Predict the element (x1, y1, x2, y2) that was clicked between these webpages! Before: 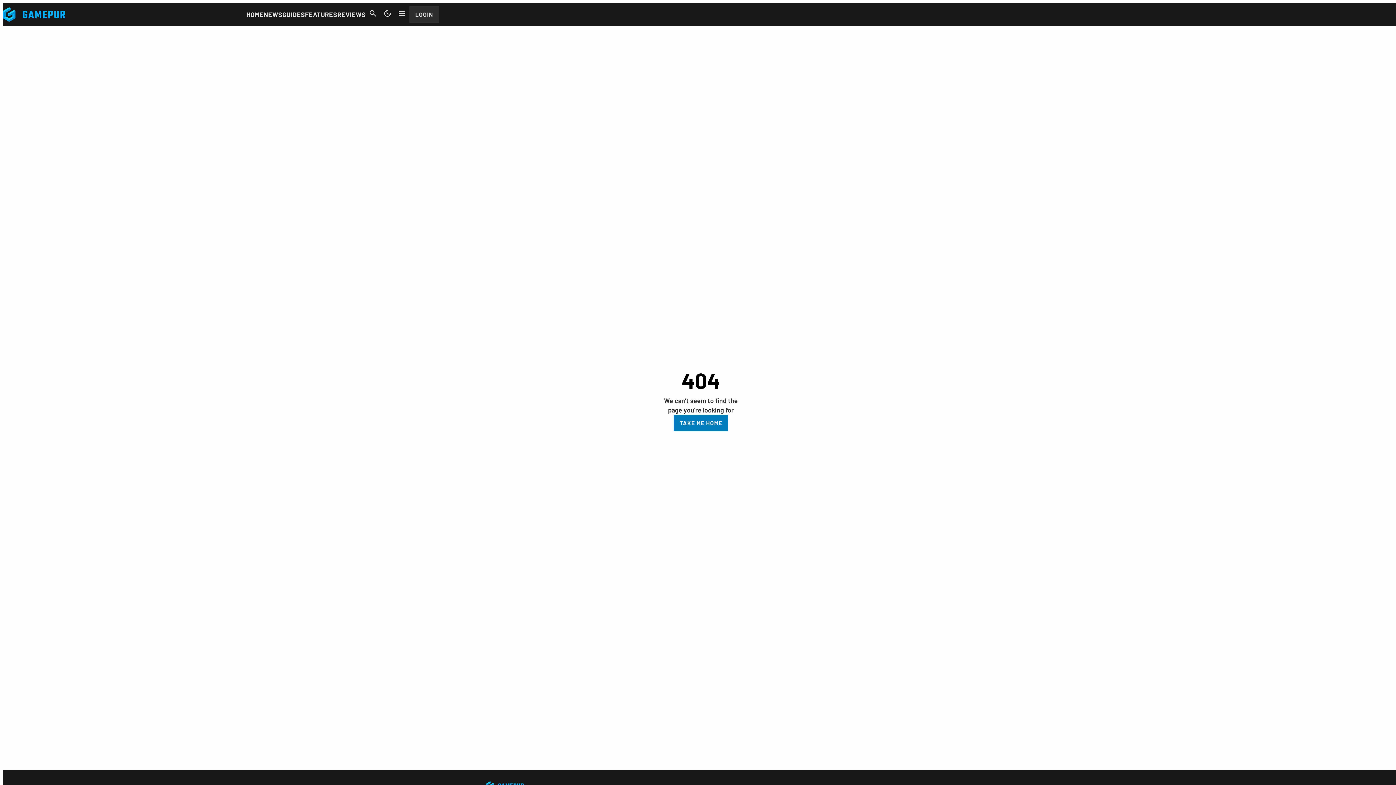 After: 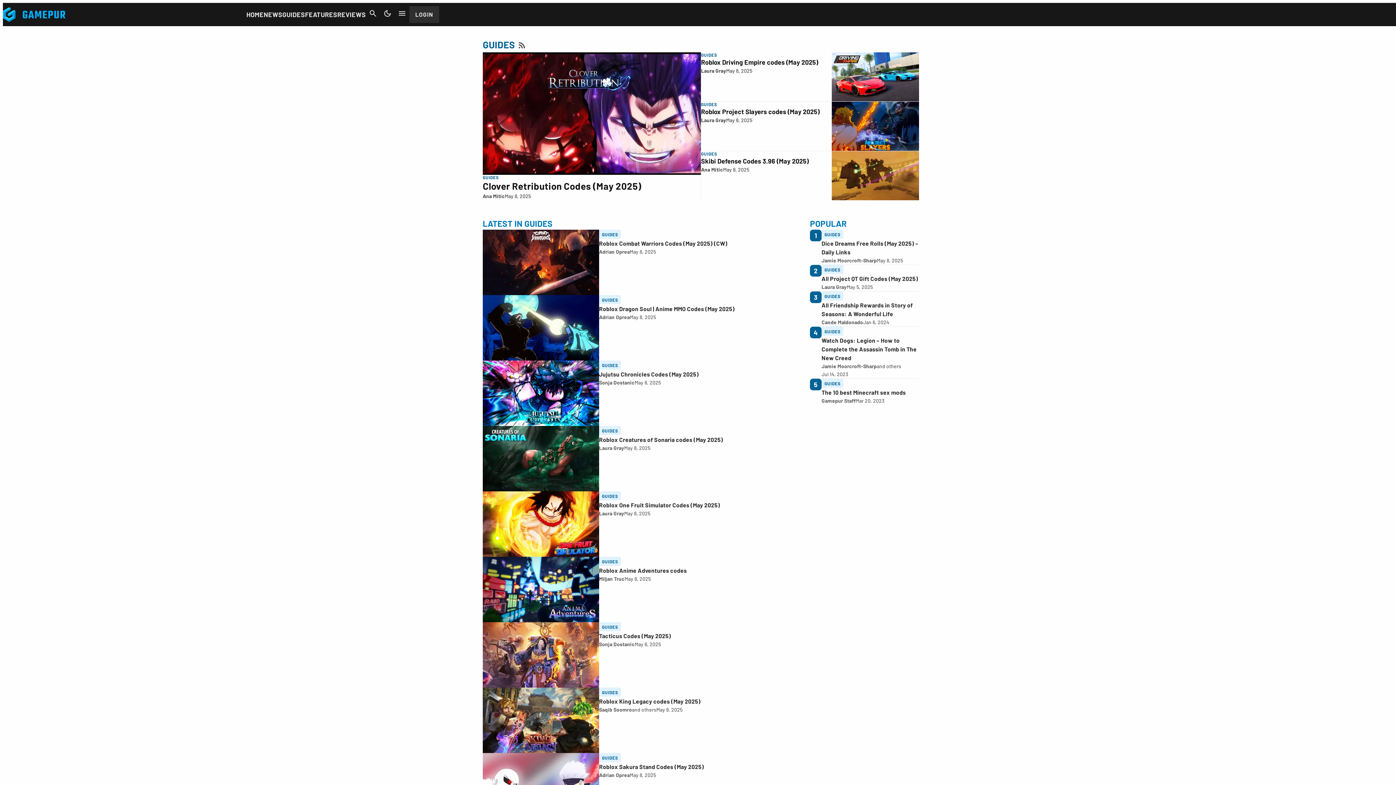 Action: label: GUIDES bbox: (282, 10, 305, 18)